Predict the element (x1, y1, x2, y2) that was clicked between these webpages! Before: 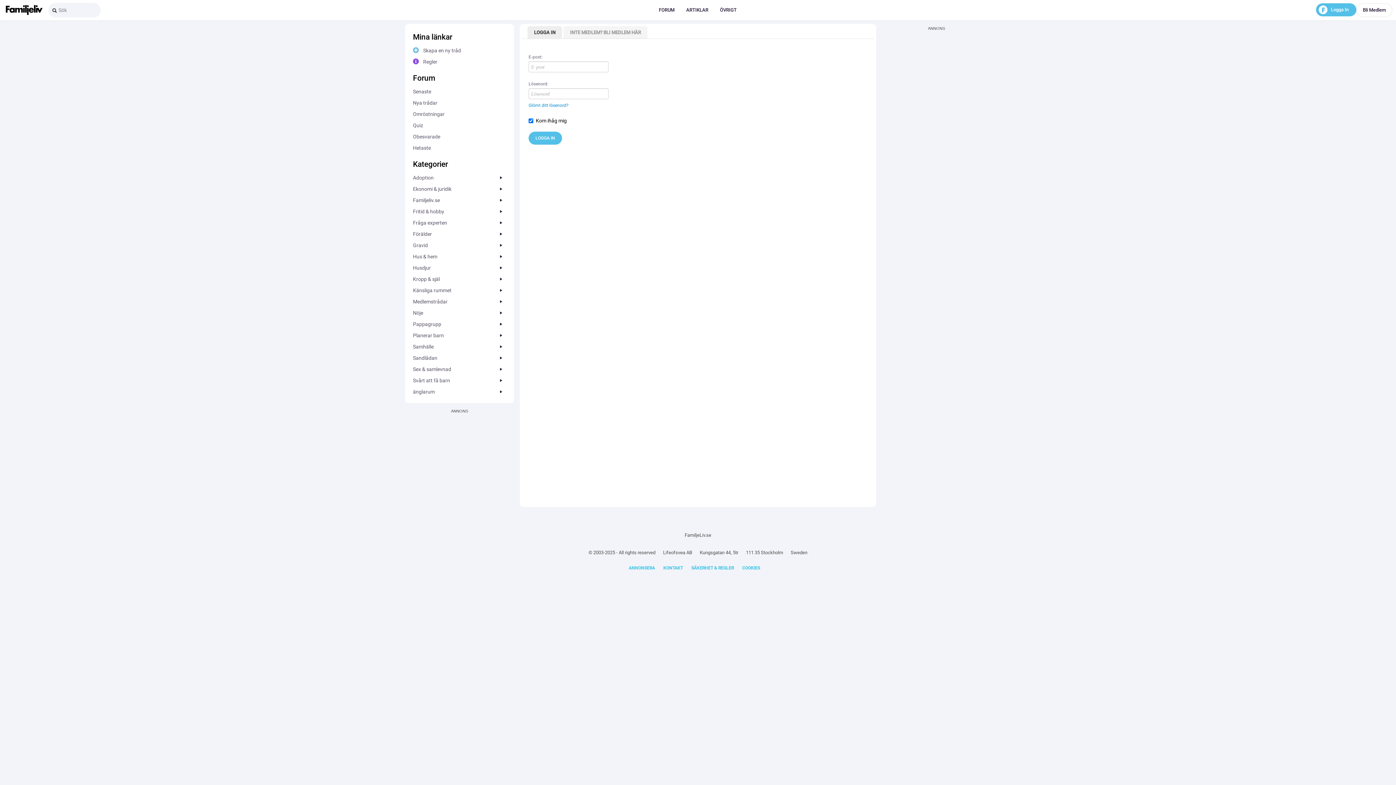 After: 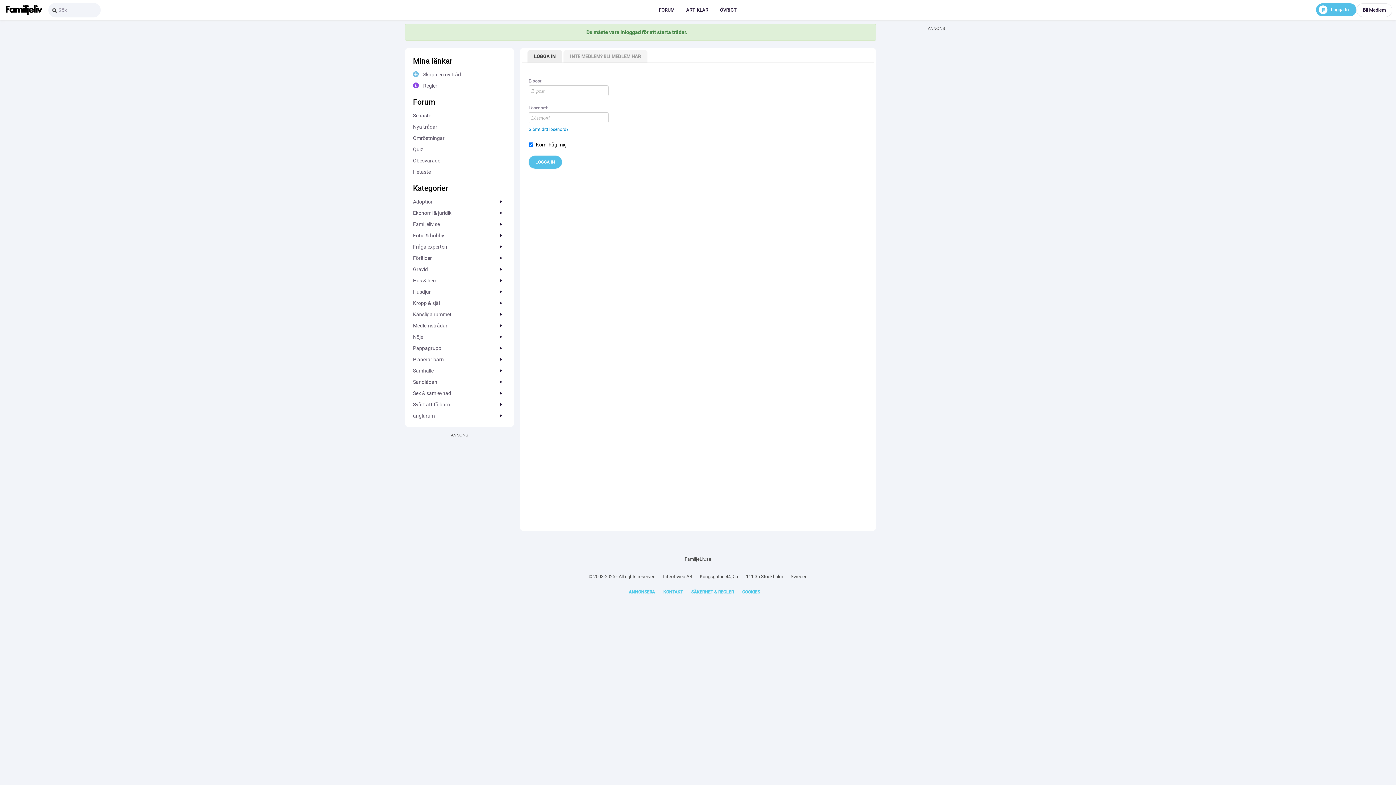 Action: bbox: (423, 45, 506, 55) label: Skapa en ny tråd